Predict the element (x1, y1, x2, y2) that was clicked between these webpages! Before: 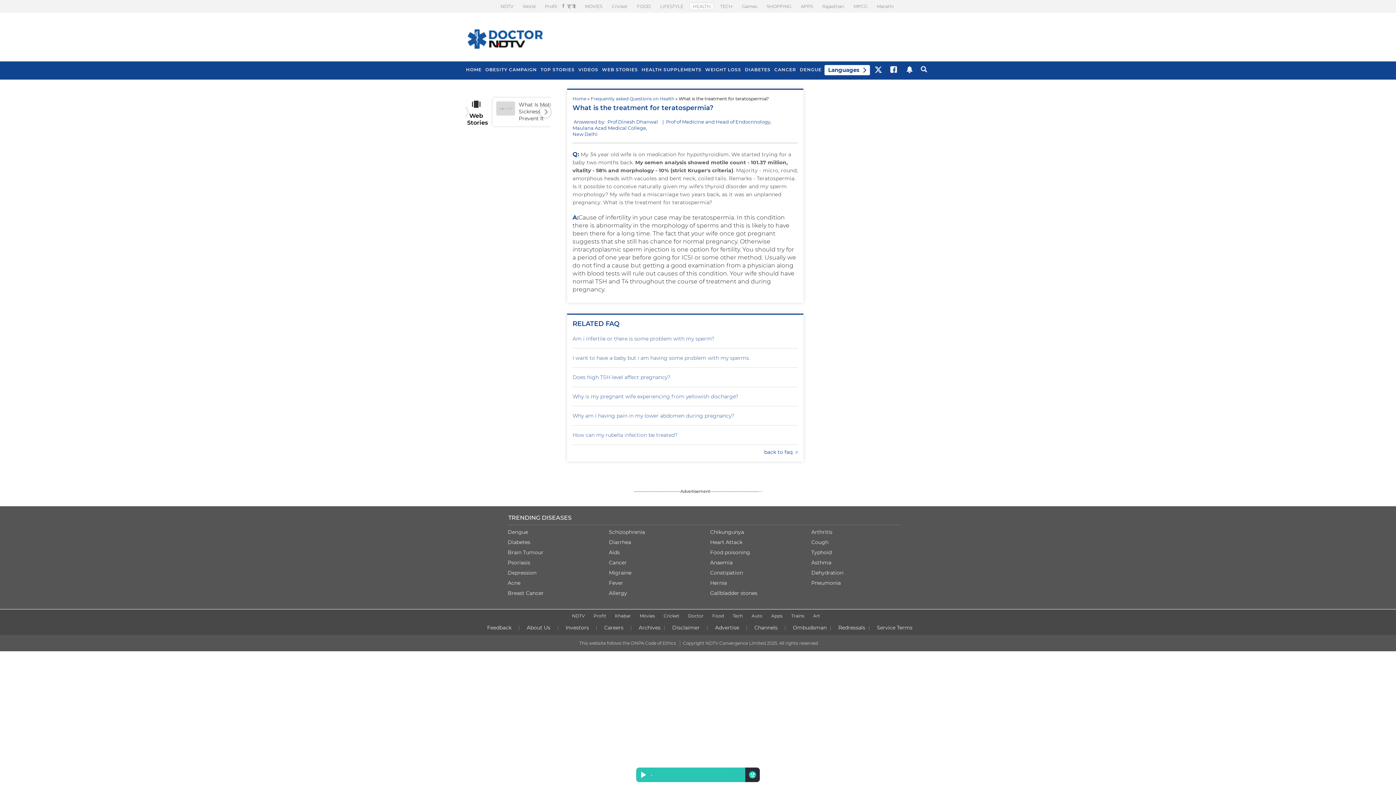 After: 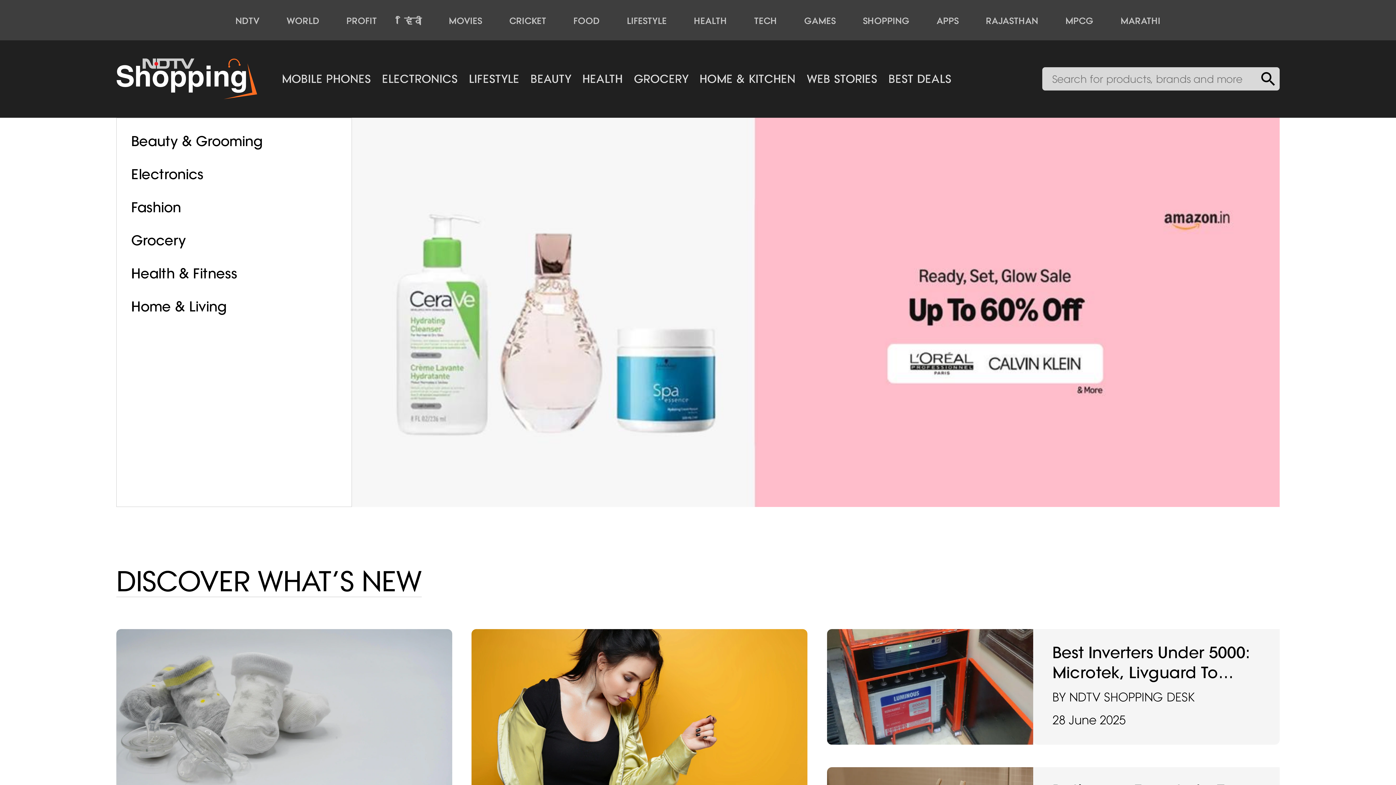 Action: bbox: (763, 2, 794, 10) label: SHOPPING